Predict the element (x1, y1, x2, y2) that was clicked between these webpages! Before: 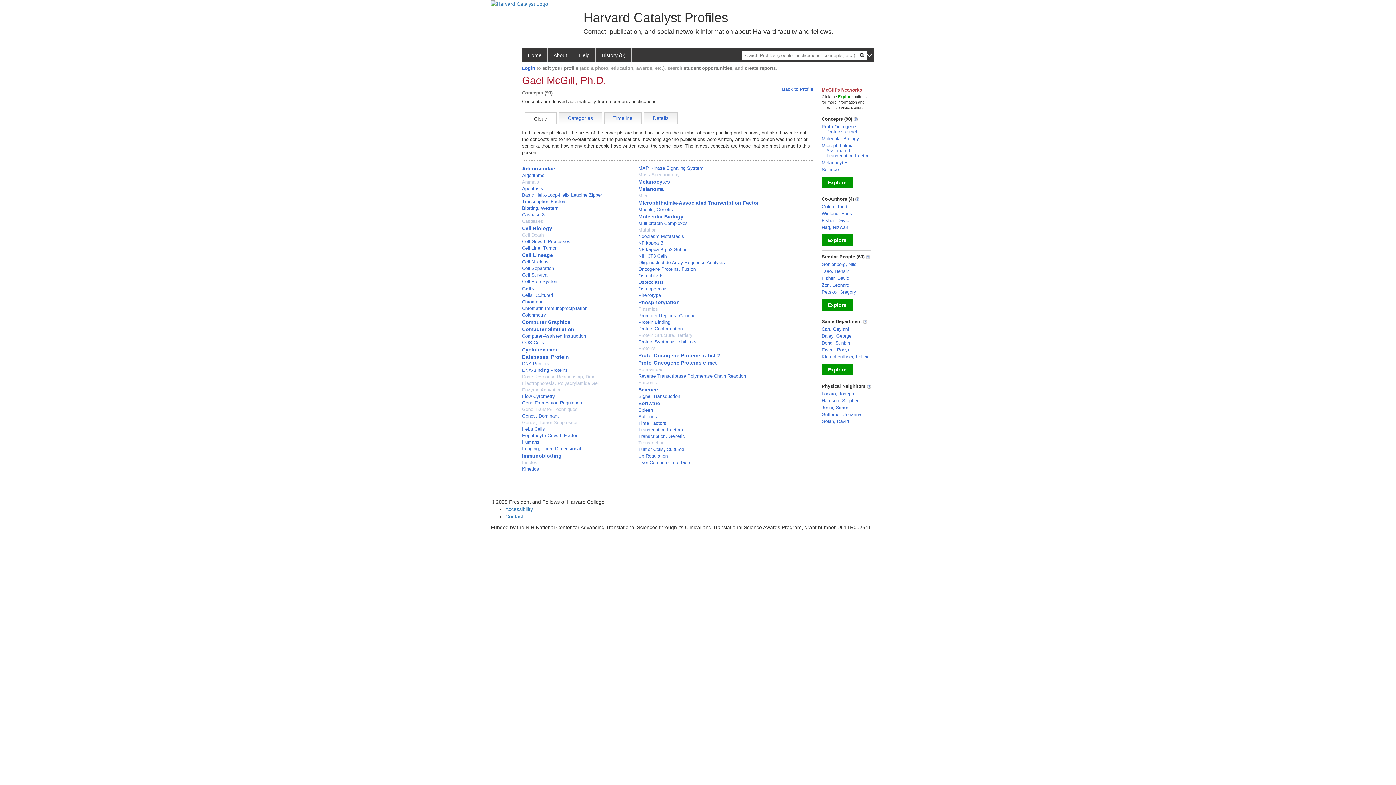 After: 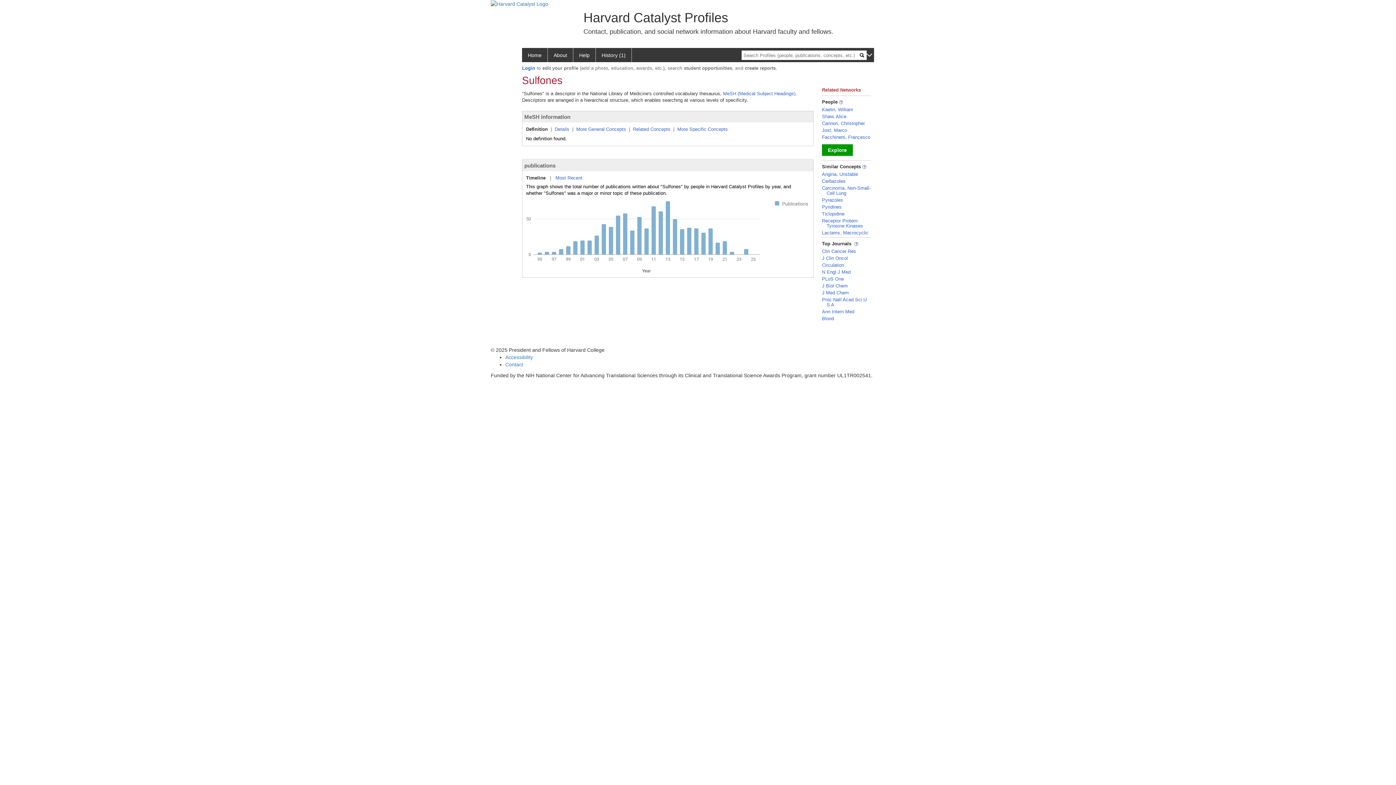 Action: label: Sulfones bbox: (638, 414, 657, 419)